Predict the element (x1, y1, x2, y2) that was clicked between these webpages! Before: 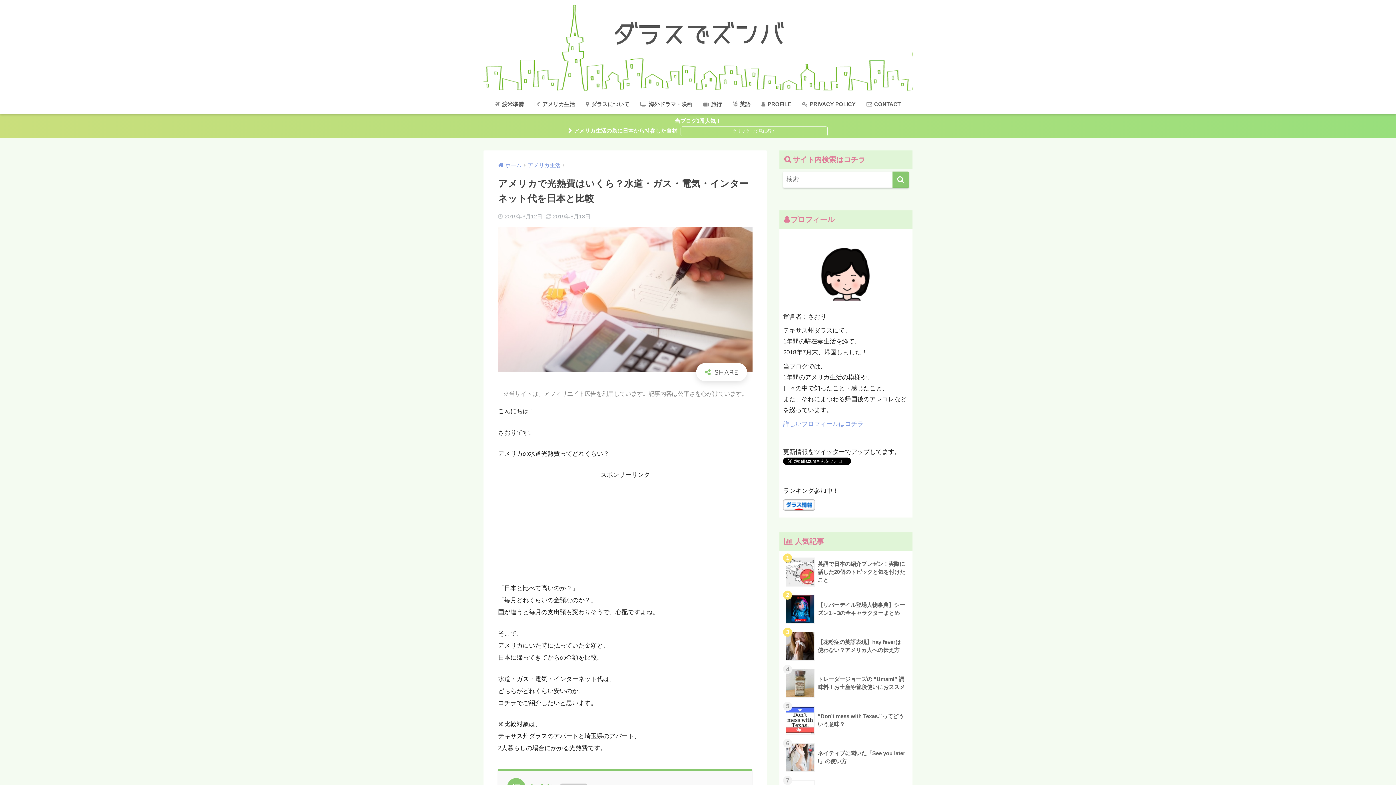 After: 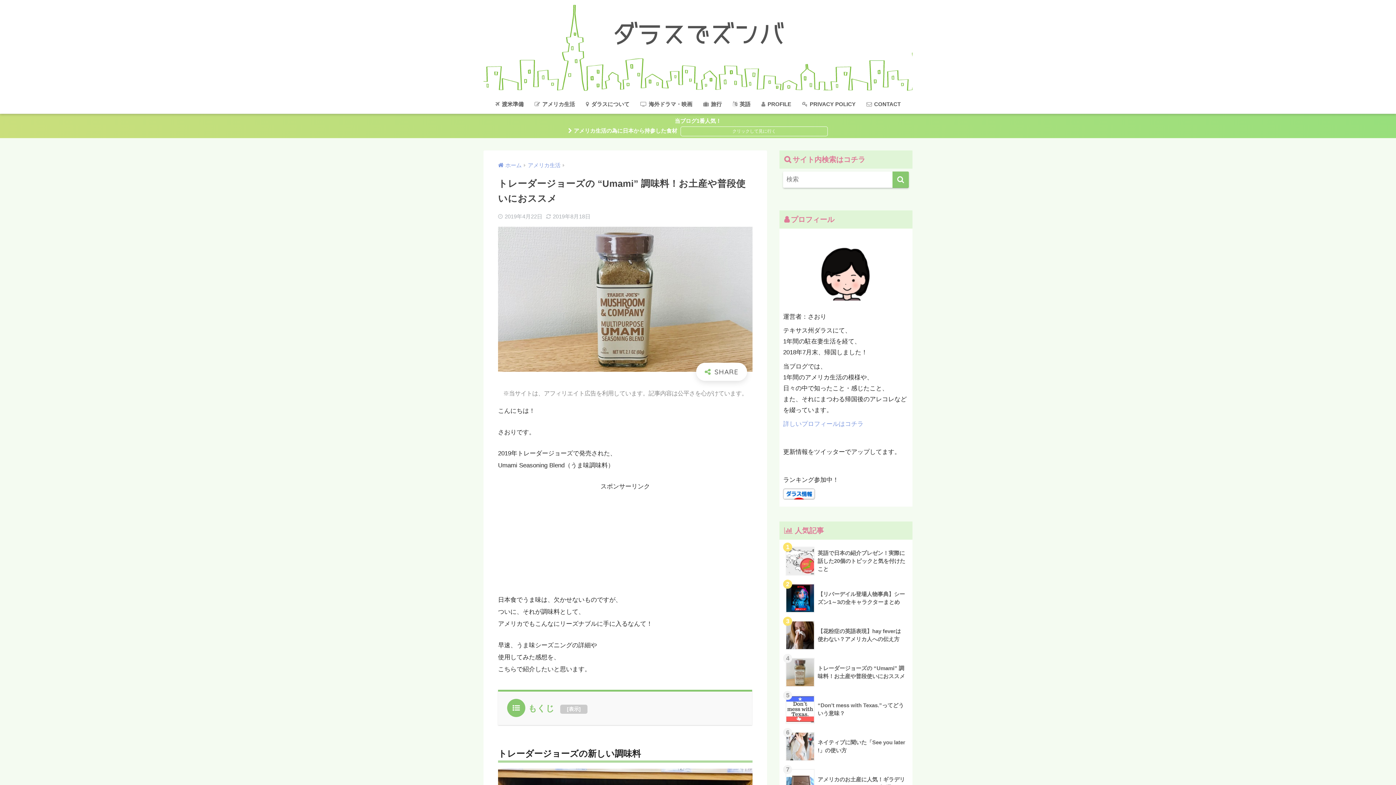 Action: bbox: (783, 665, 908, 702) label: 	トレーダージョーズの “Umami” 調味料！お土産や普段使いにおススメ